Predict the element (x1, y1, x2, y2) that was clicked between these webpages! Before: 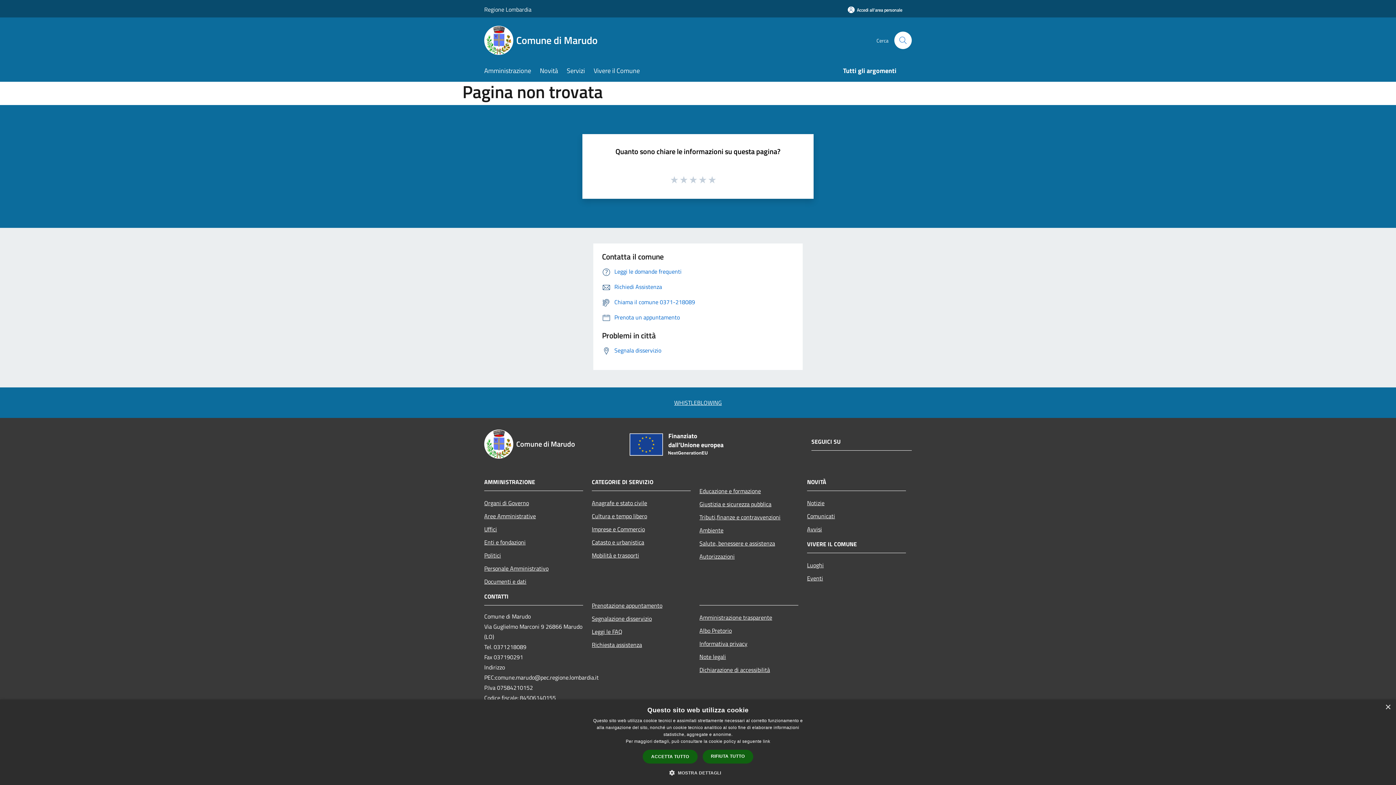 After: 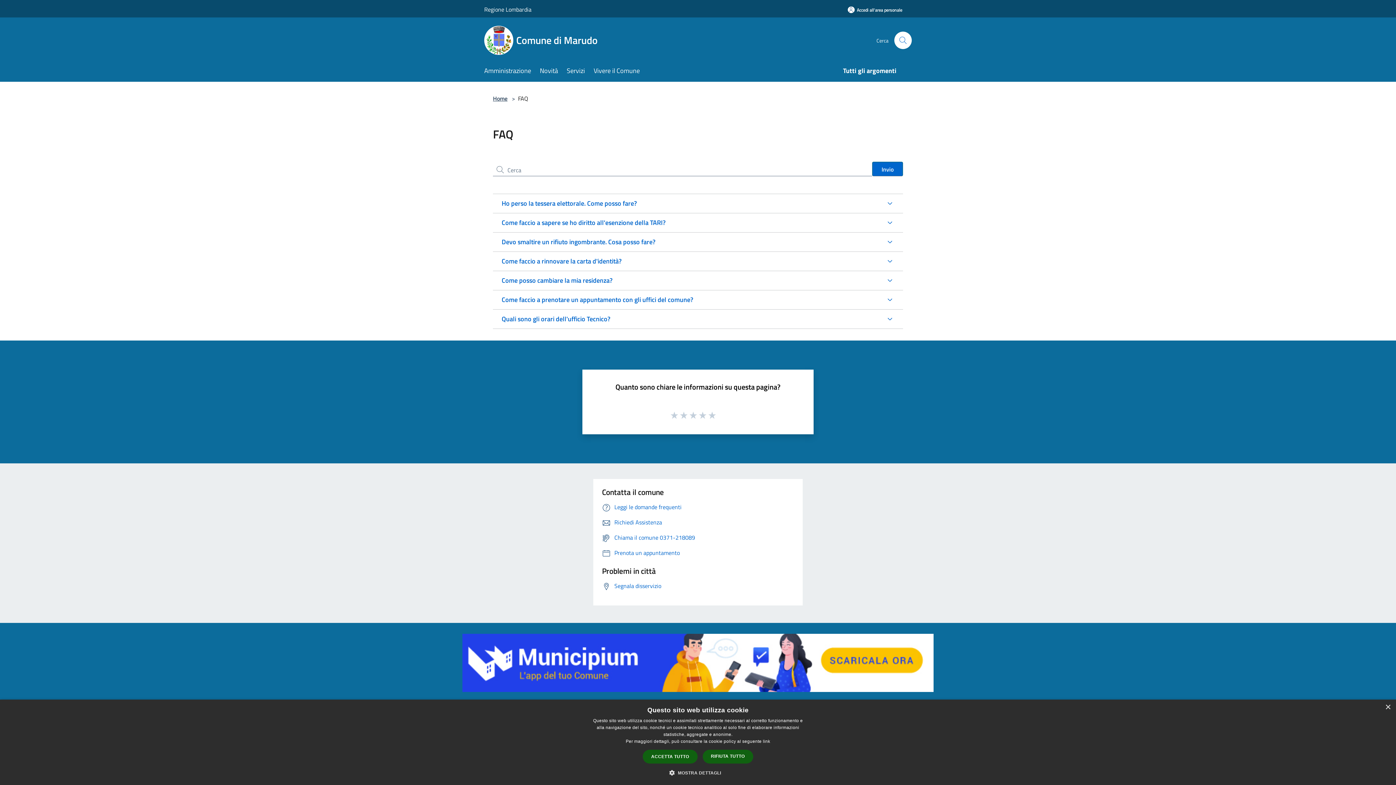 Action: bbox: (592, 625, 690, 638) label: Leggi le FAQ